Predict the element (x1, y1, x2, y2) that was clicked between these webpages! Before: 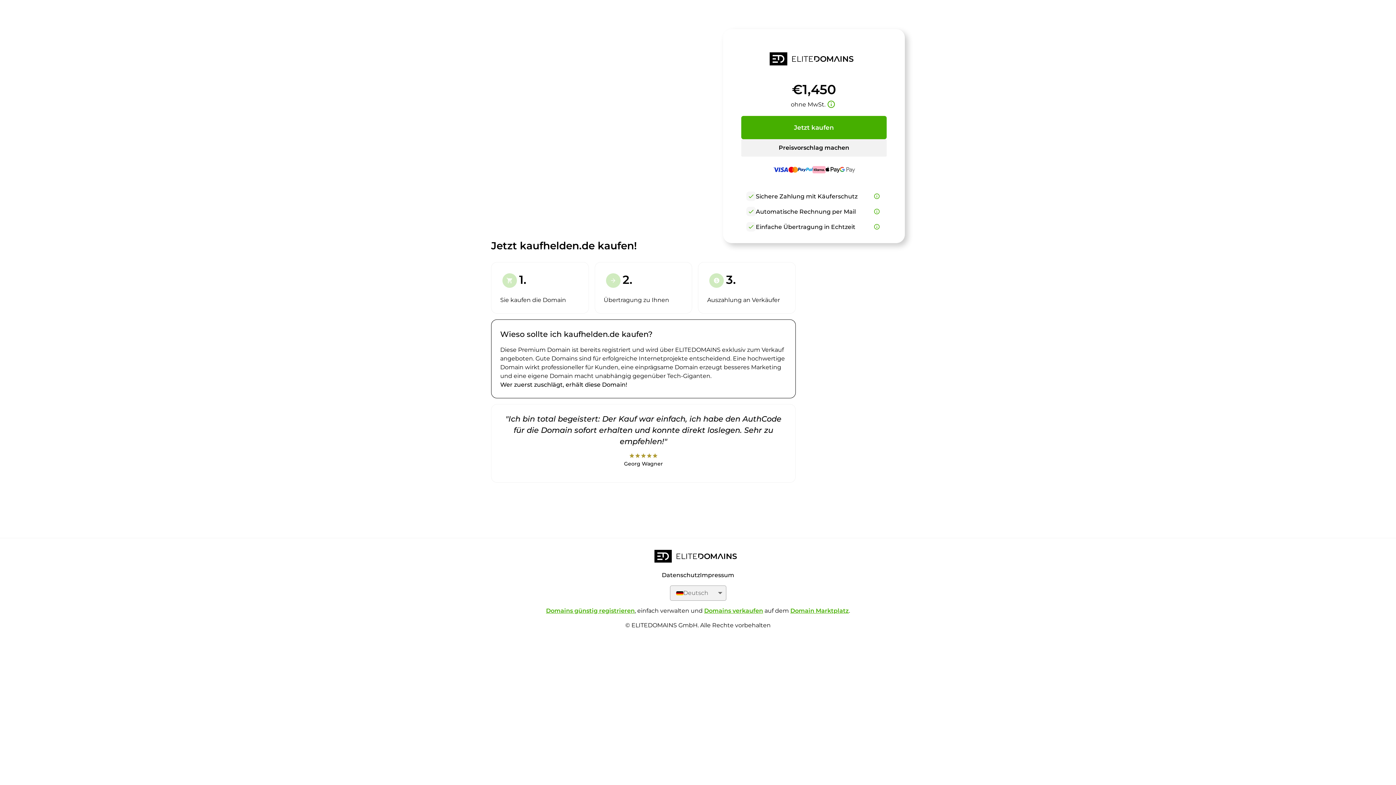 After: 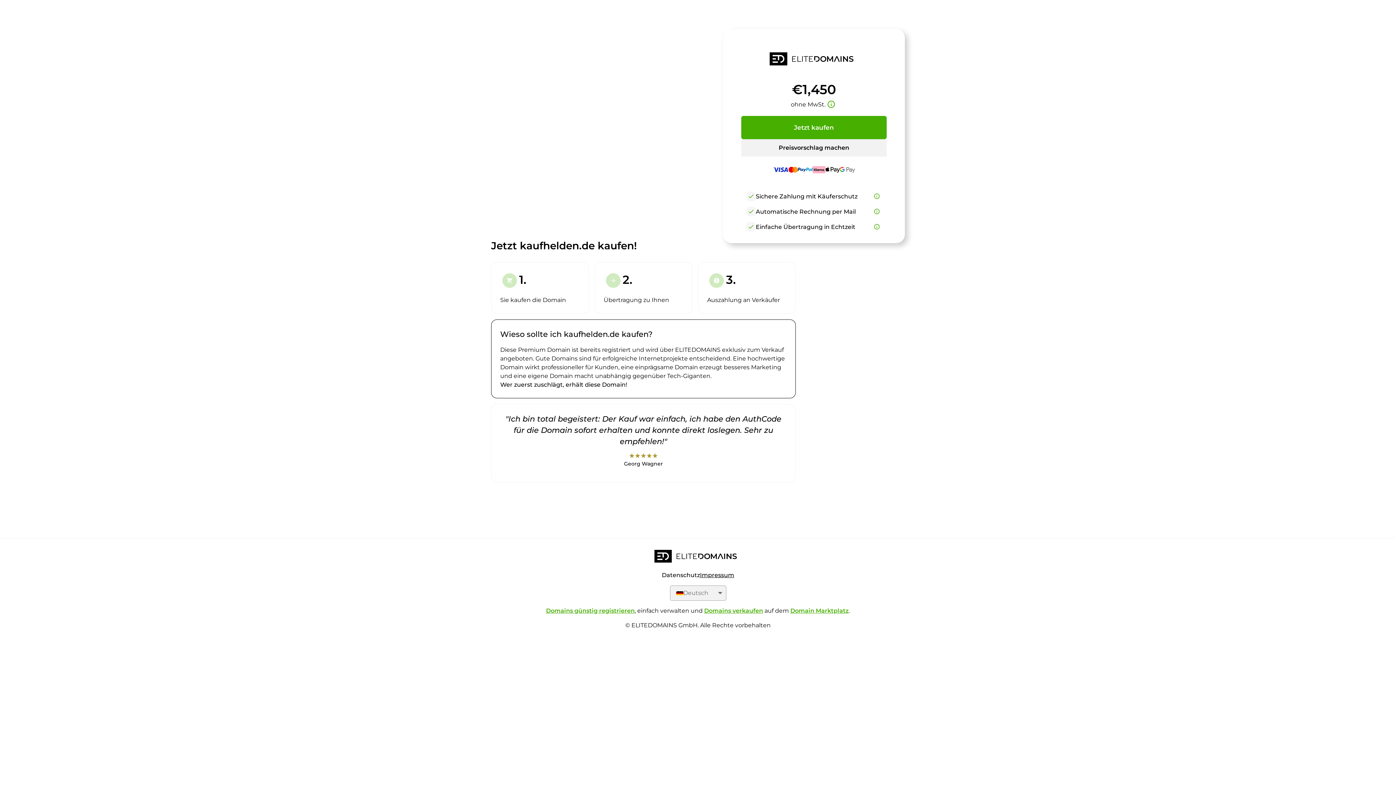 Action: label: Impressum bbox: (700, 572, 734, 579)